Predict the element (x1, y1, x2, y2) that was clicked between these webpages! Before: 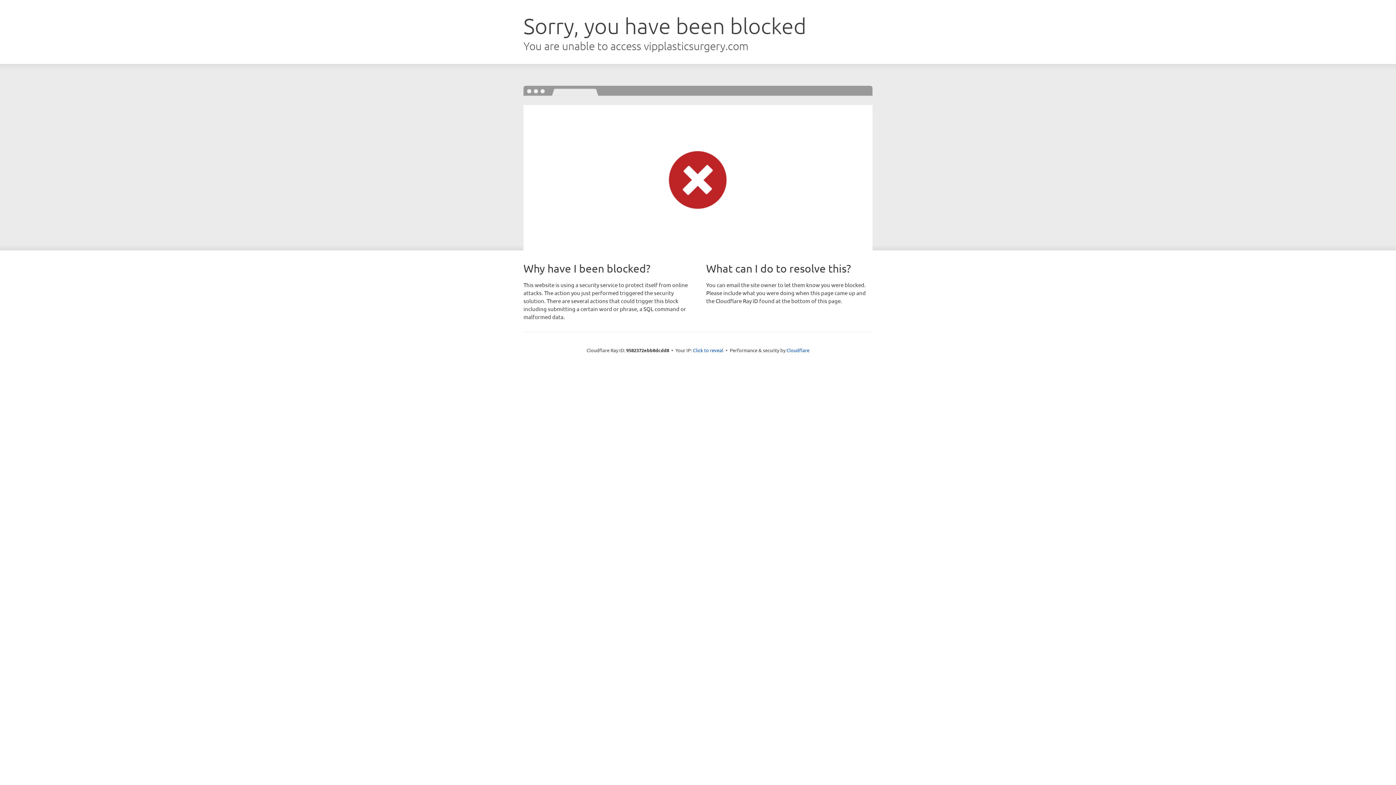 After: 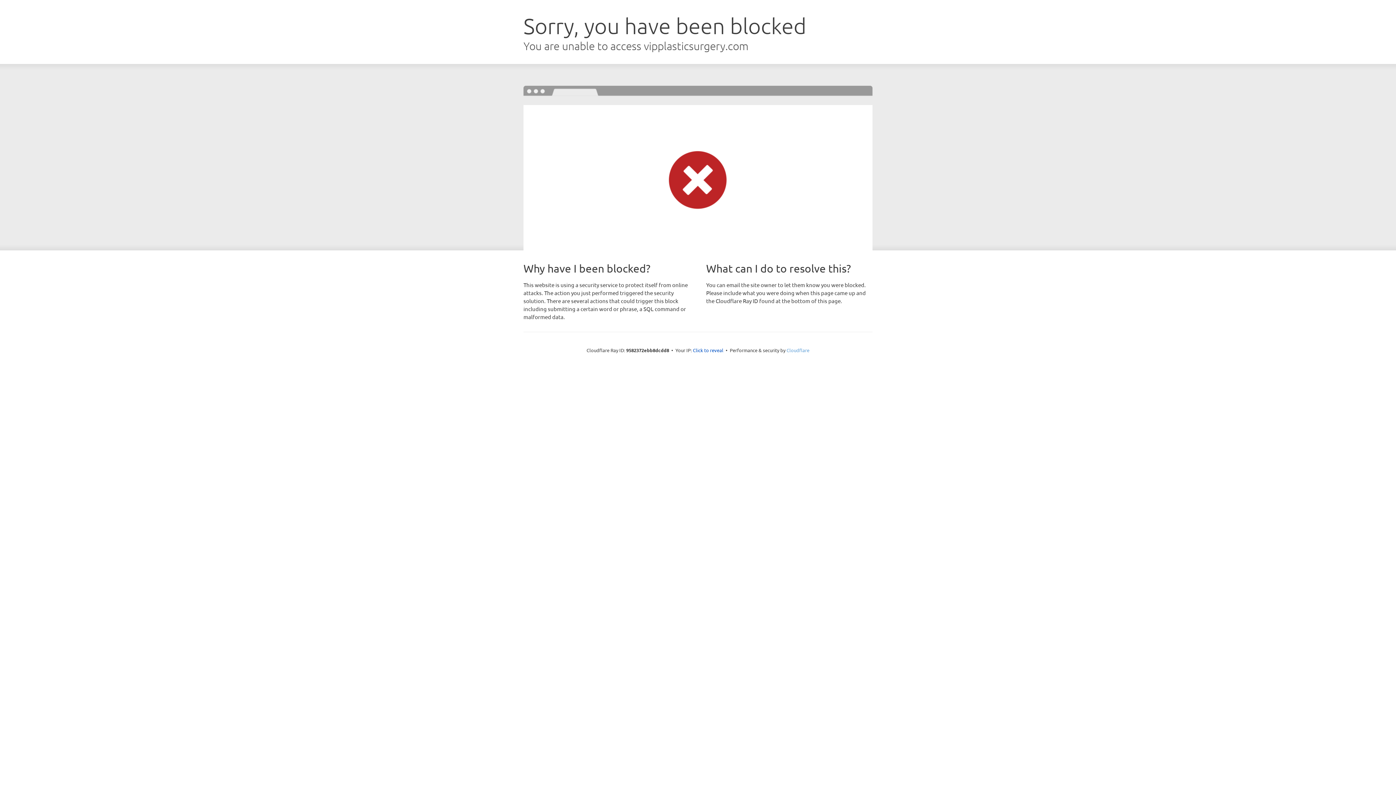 Action: bbox: (786, 347, 809, 353) label: Cloudflare